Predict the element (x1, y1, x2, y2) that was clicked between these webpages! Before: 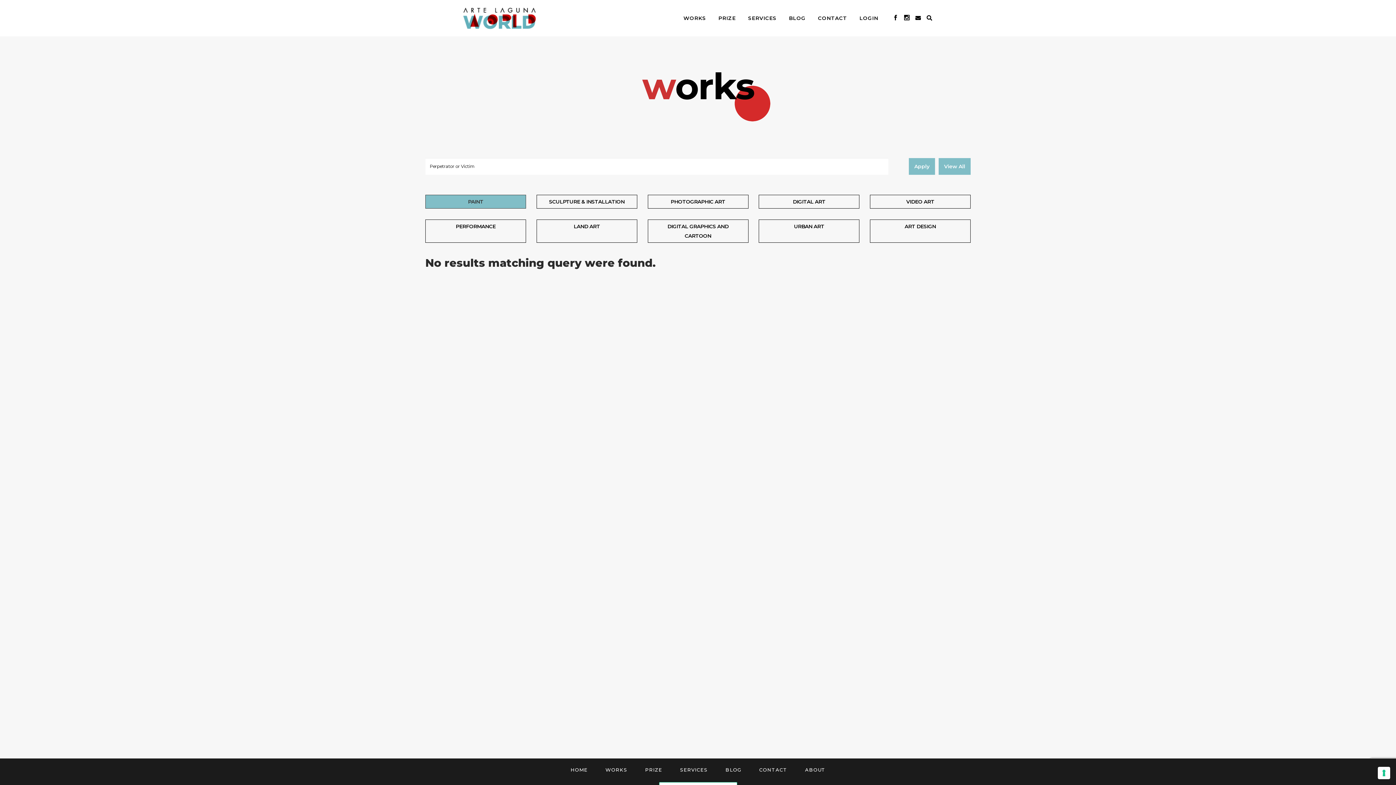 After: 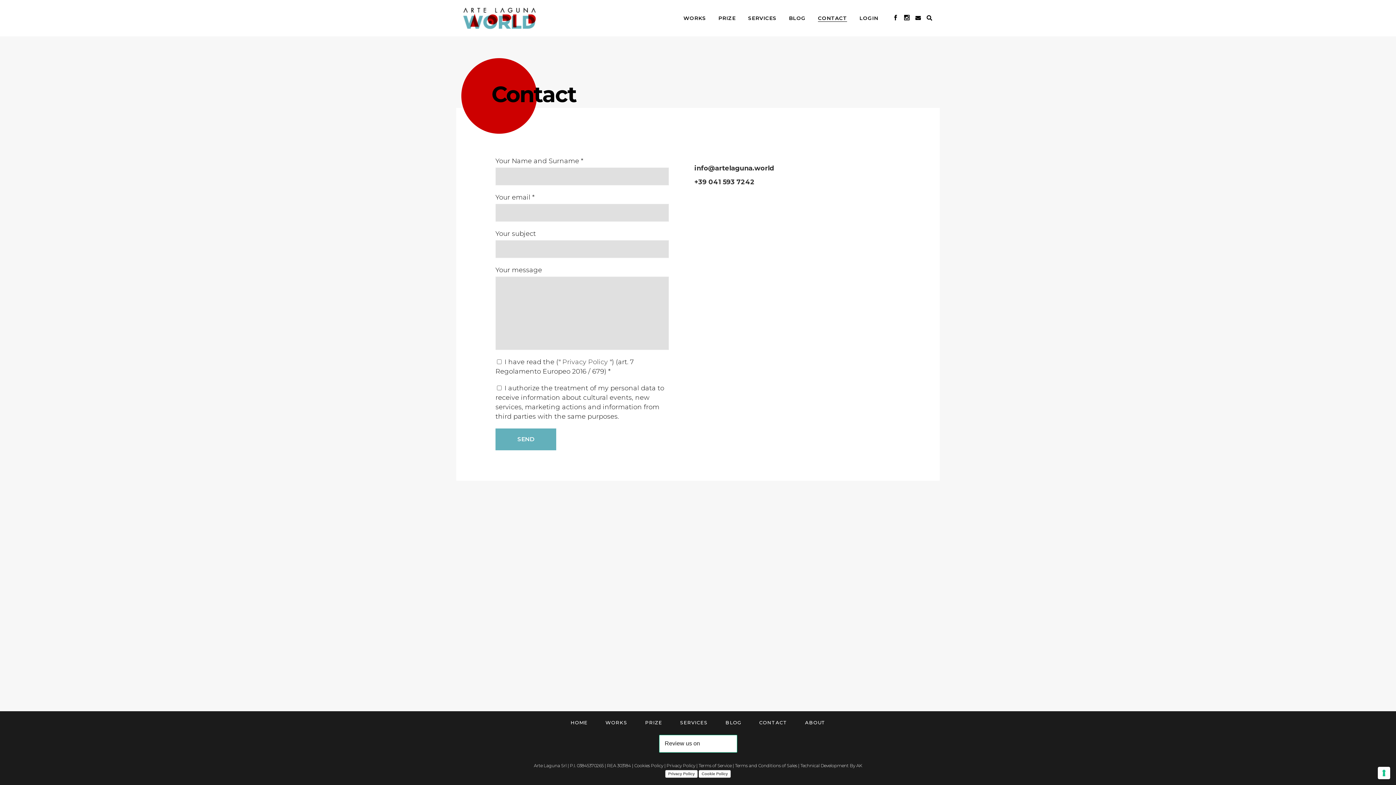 Action: bbox: (812, 0, 853, 36) label: CONTACT